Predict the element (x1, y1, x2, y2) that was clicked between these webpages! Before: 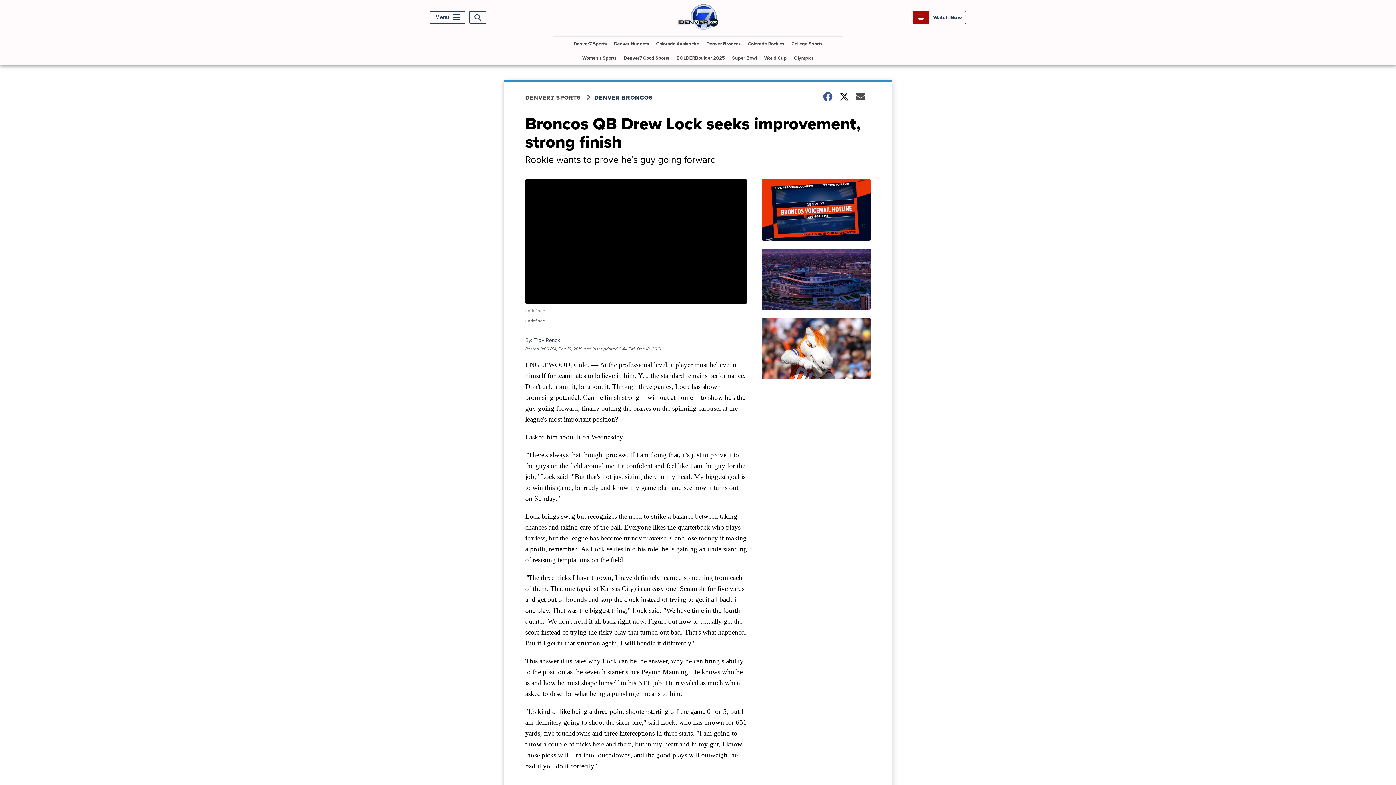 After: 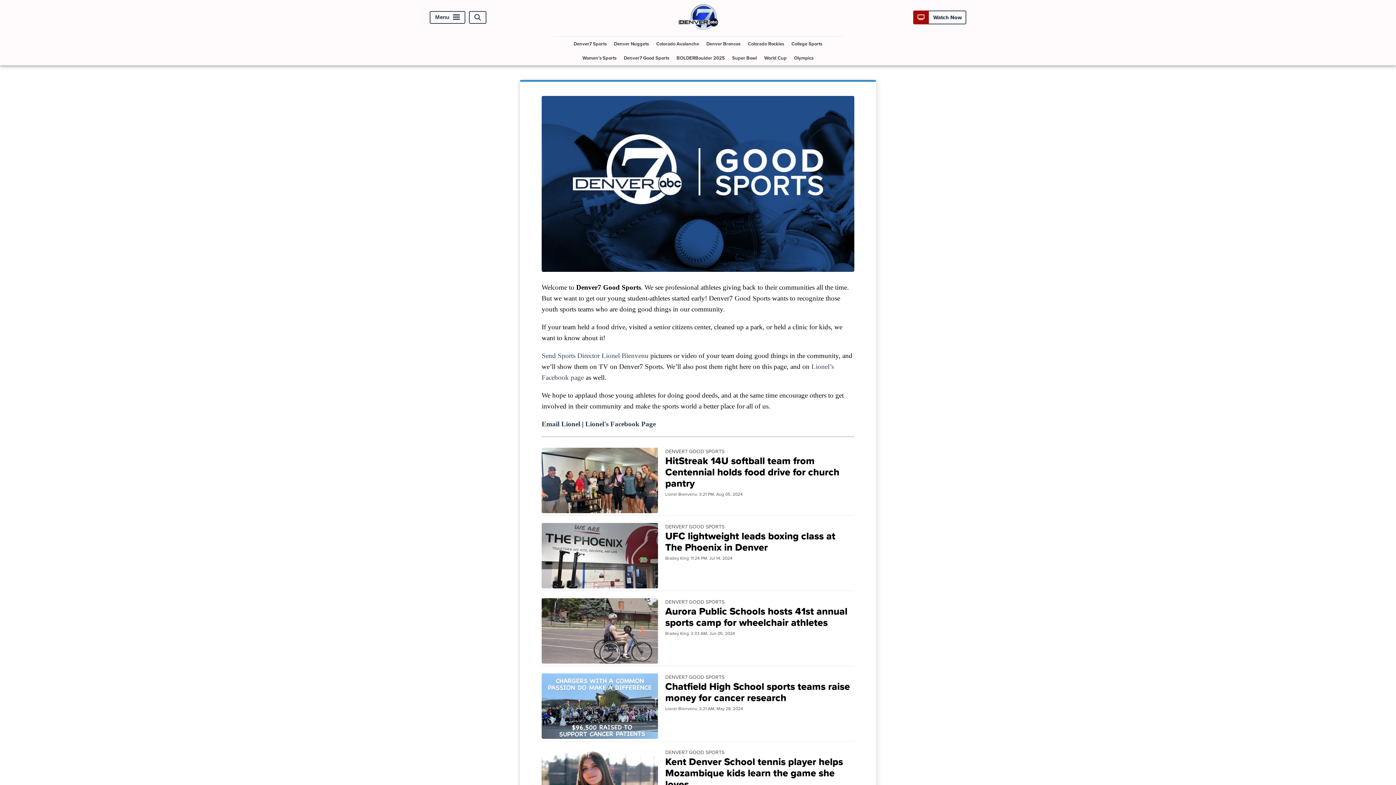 Action: label: Denver7 Good Sports bbox: (621, 50, 672, 65)